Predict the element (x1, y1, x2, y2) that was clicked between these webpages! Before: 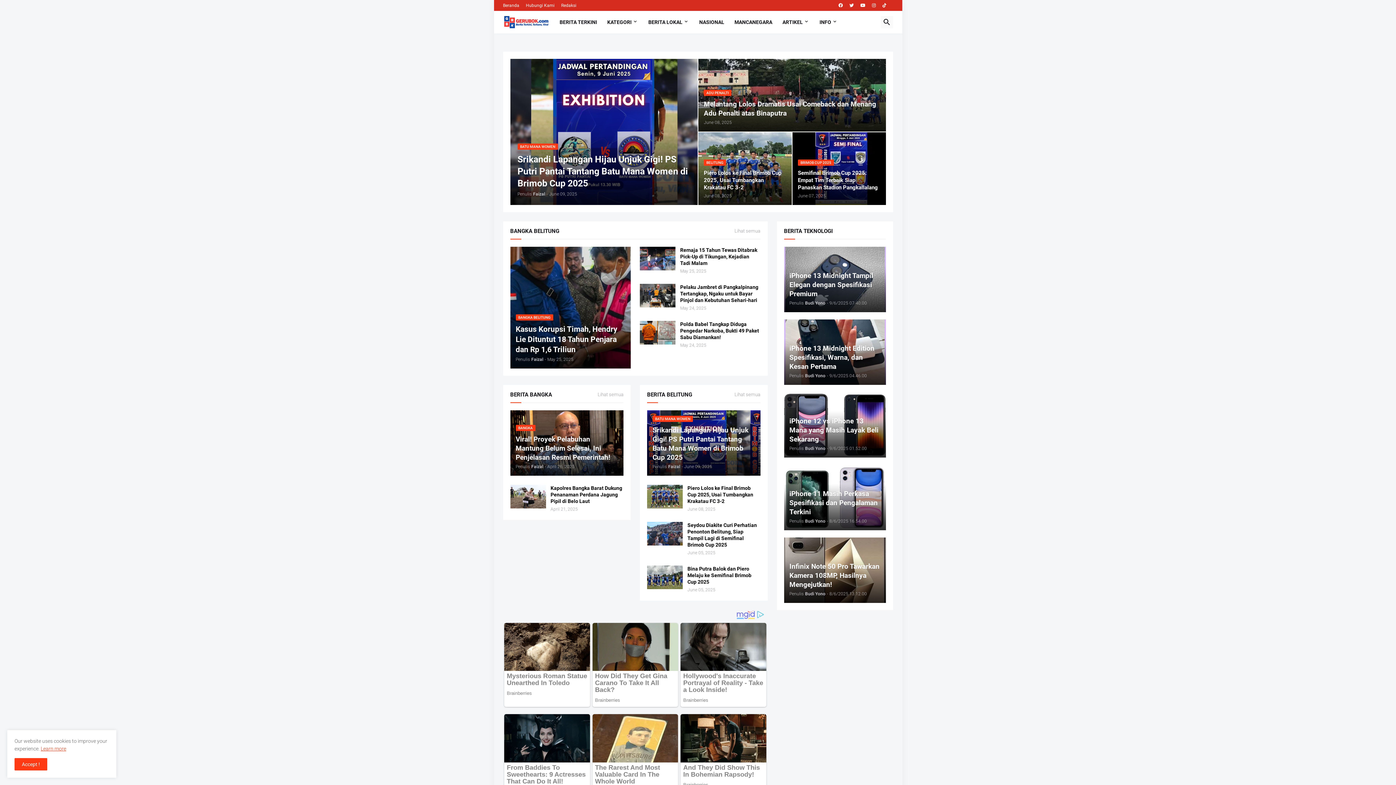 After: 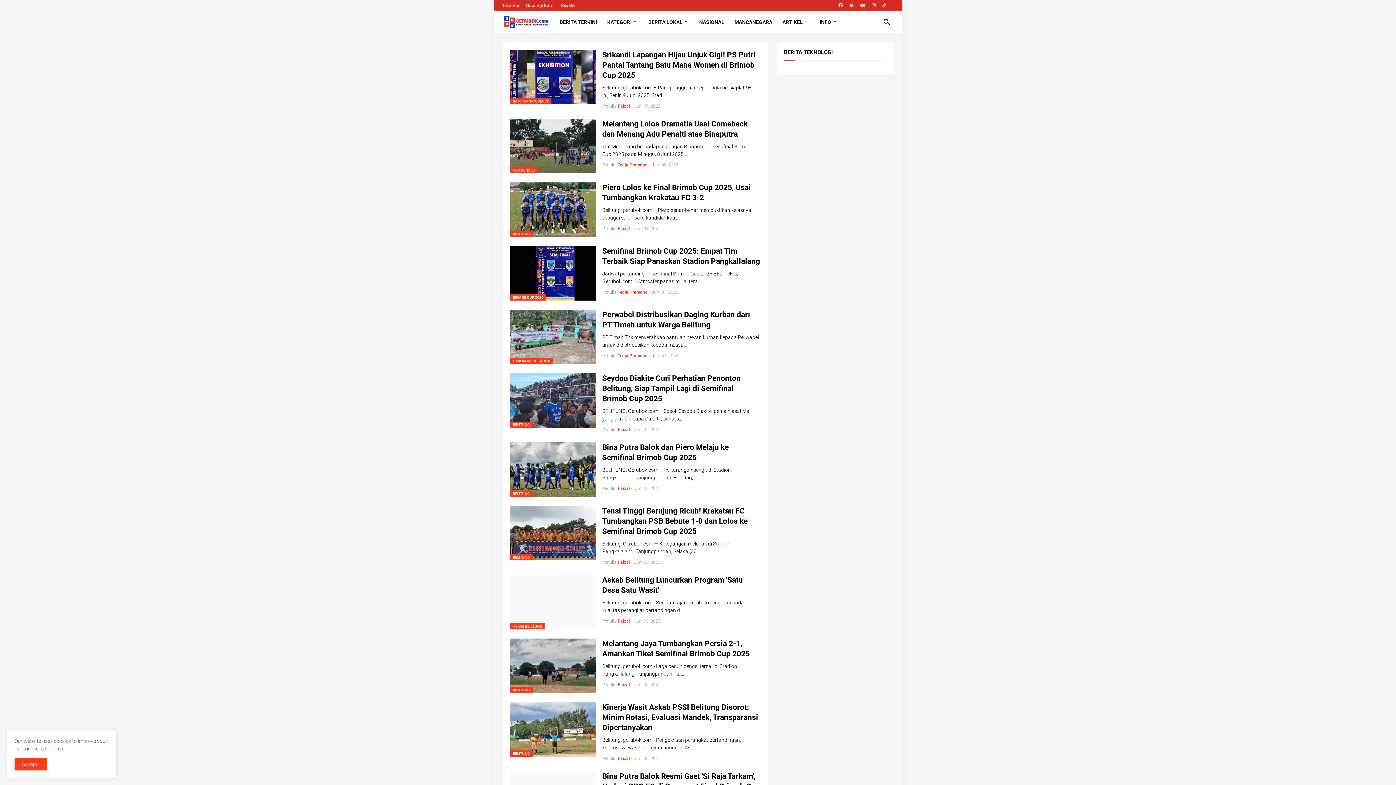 Action: bbox: (554, 10, 602, 33) label: BERITA TERKINI